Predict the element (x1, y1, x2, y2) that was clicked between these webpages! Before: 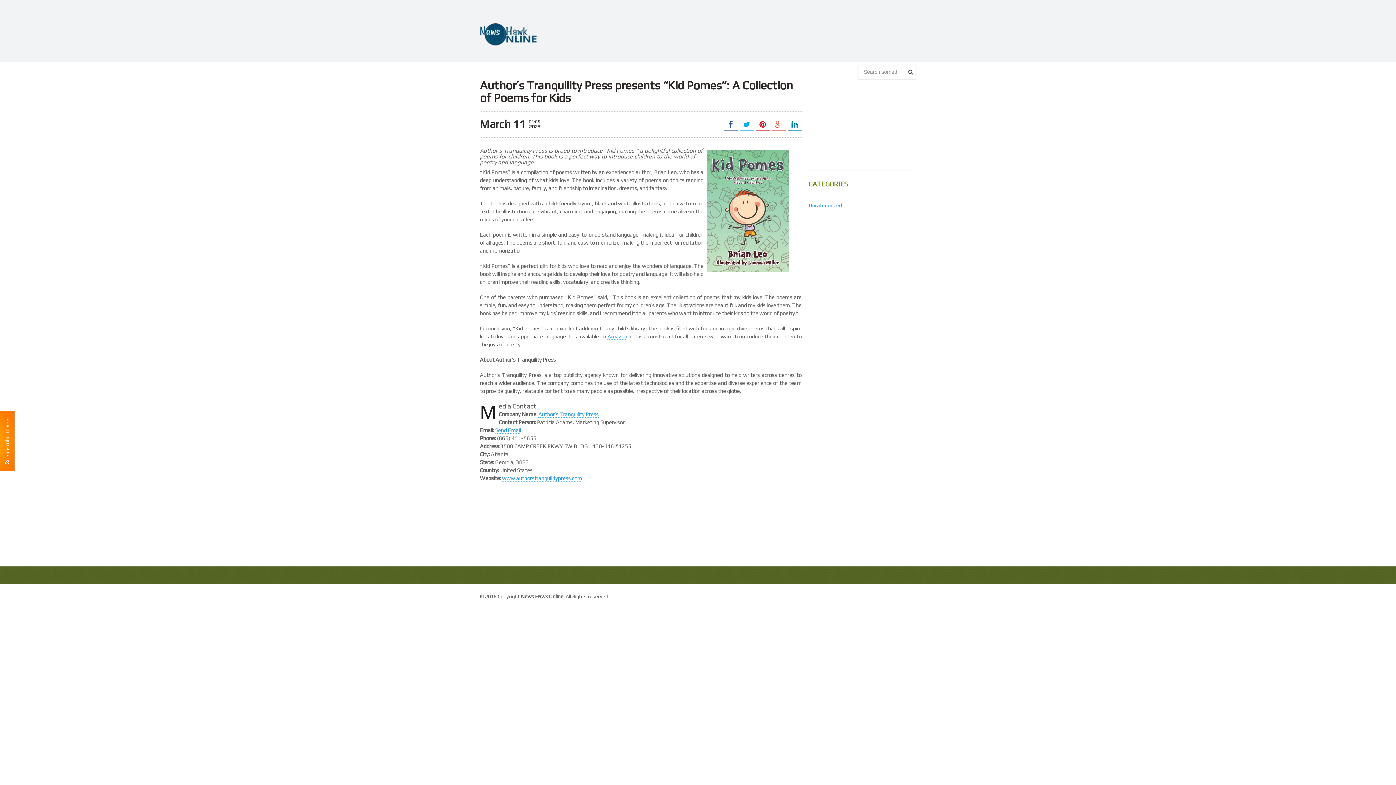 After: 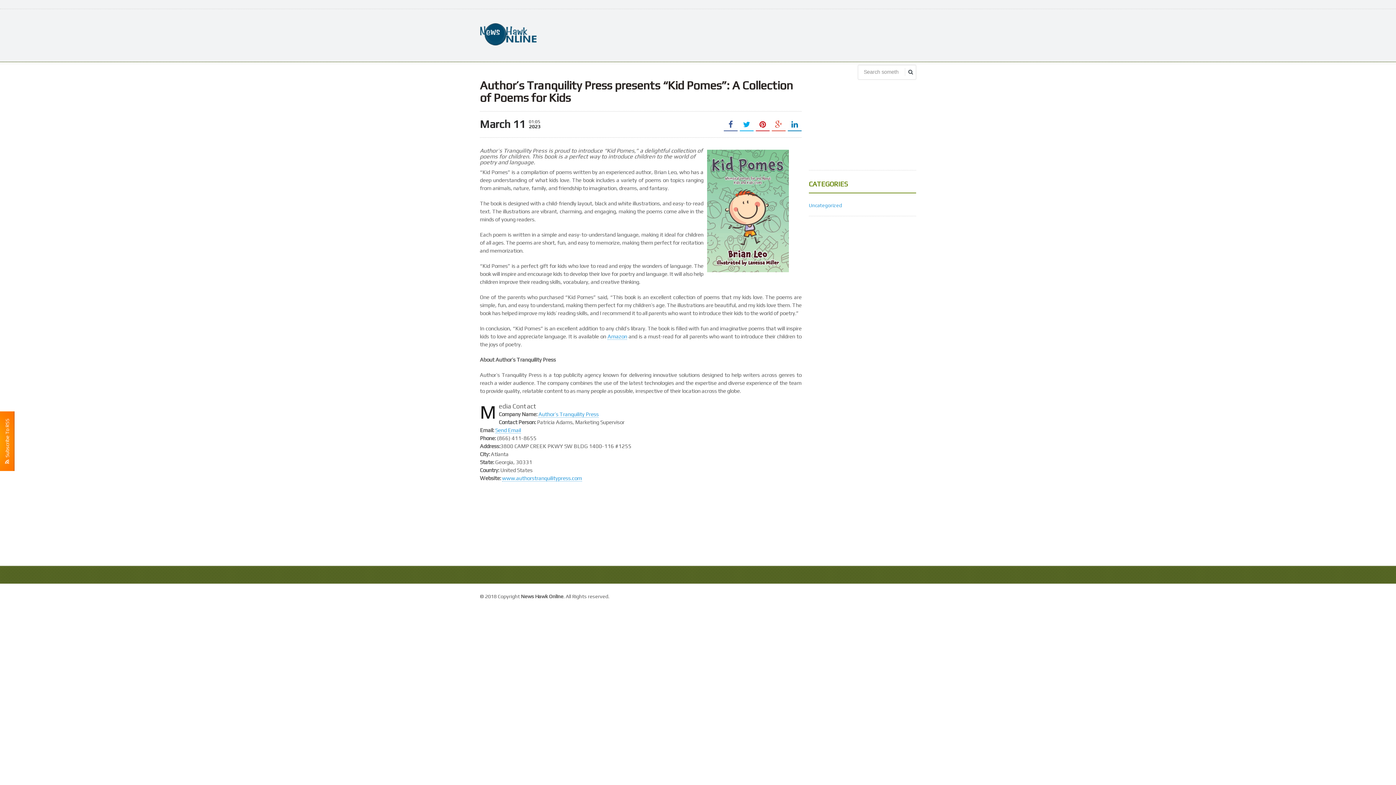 Action: bbox: (707, 147, 796, 154)